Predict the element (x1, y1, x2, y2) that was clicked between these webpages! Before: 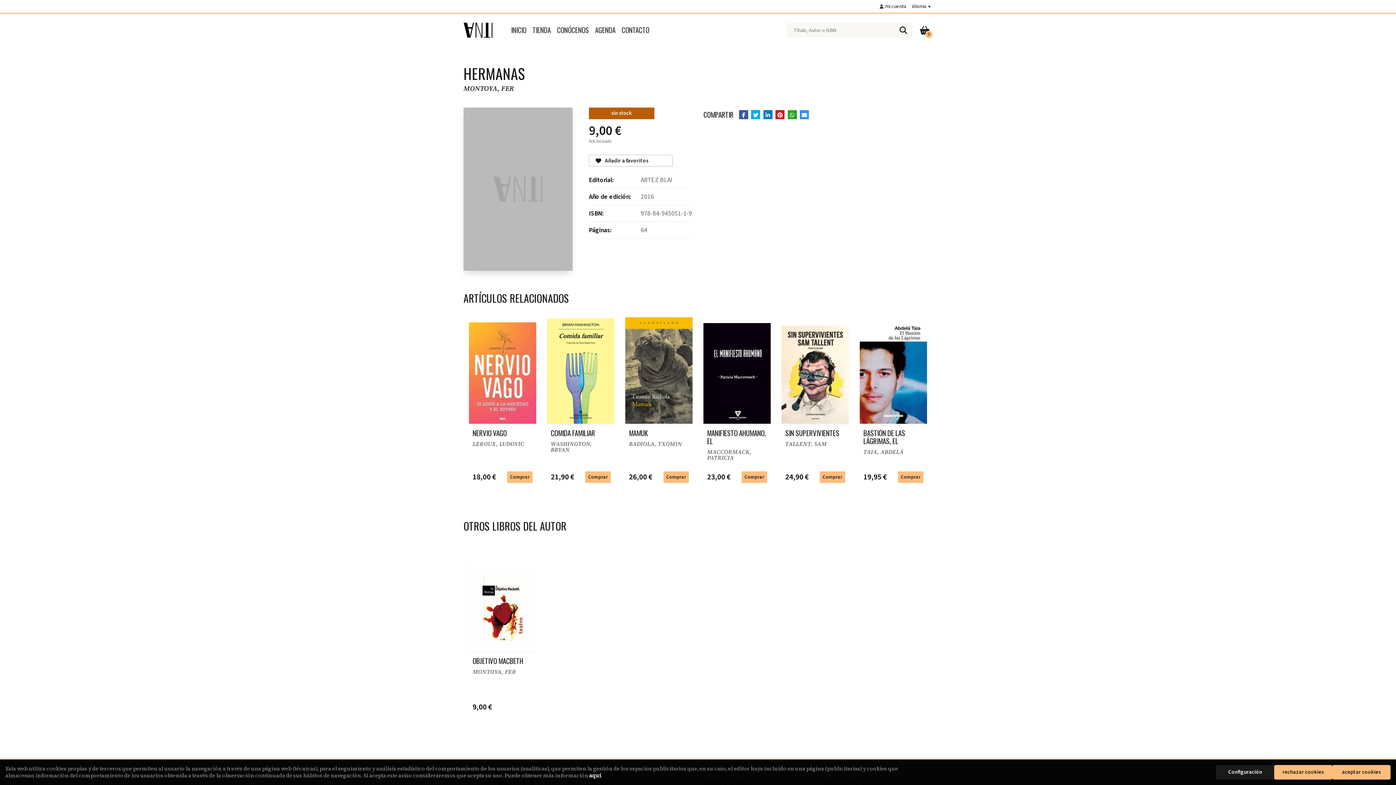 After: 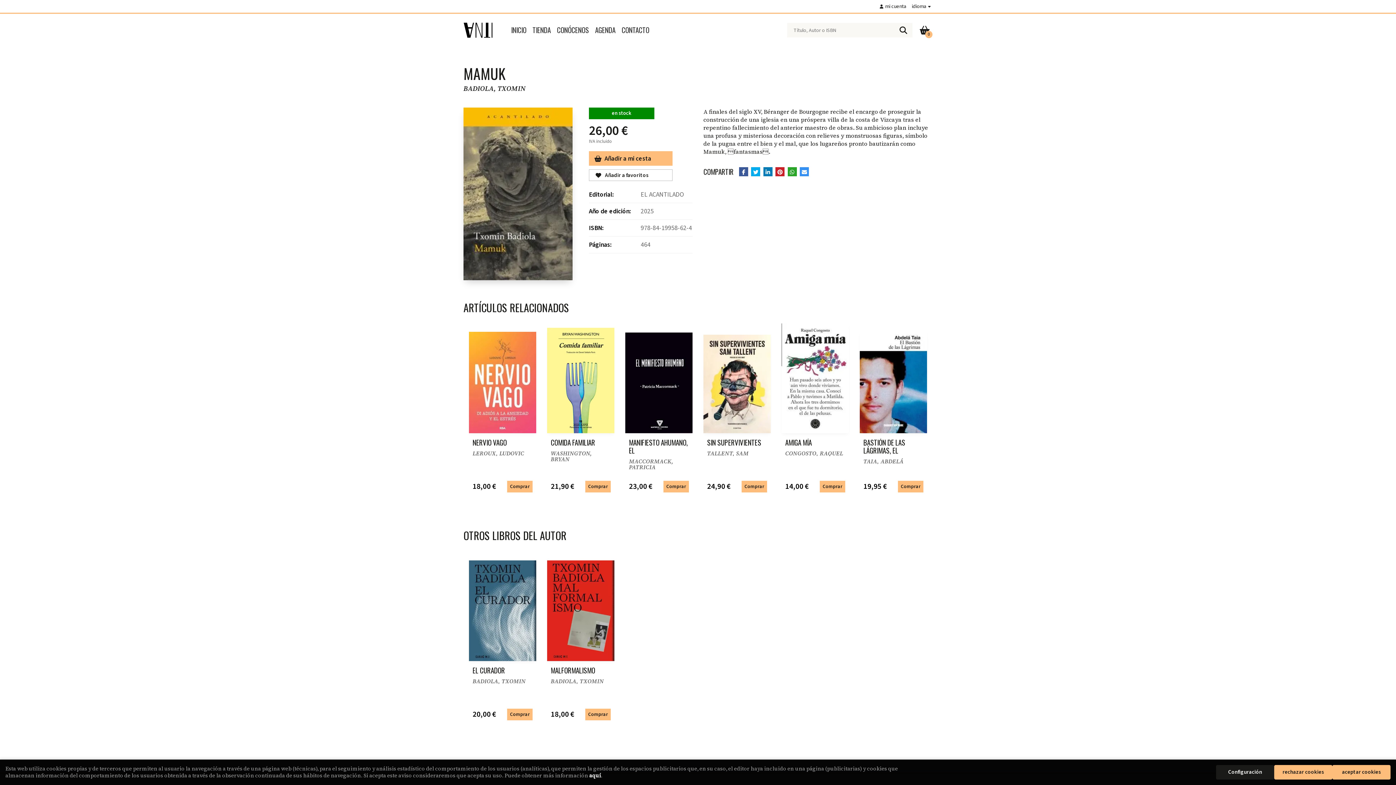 Action: bbox: (625, 320, 692, 424)